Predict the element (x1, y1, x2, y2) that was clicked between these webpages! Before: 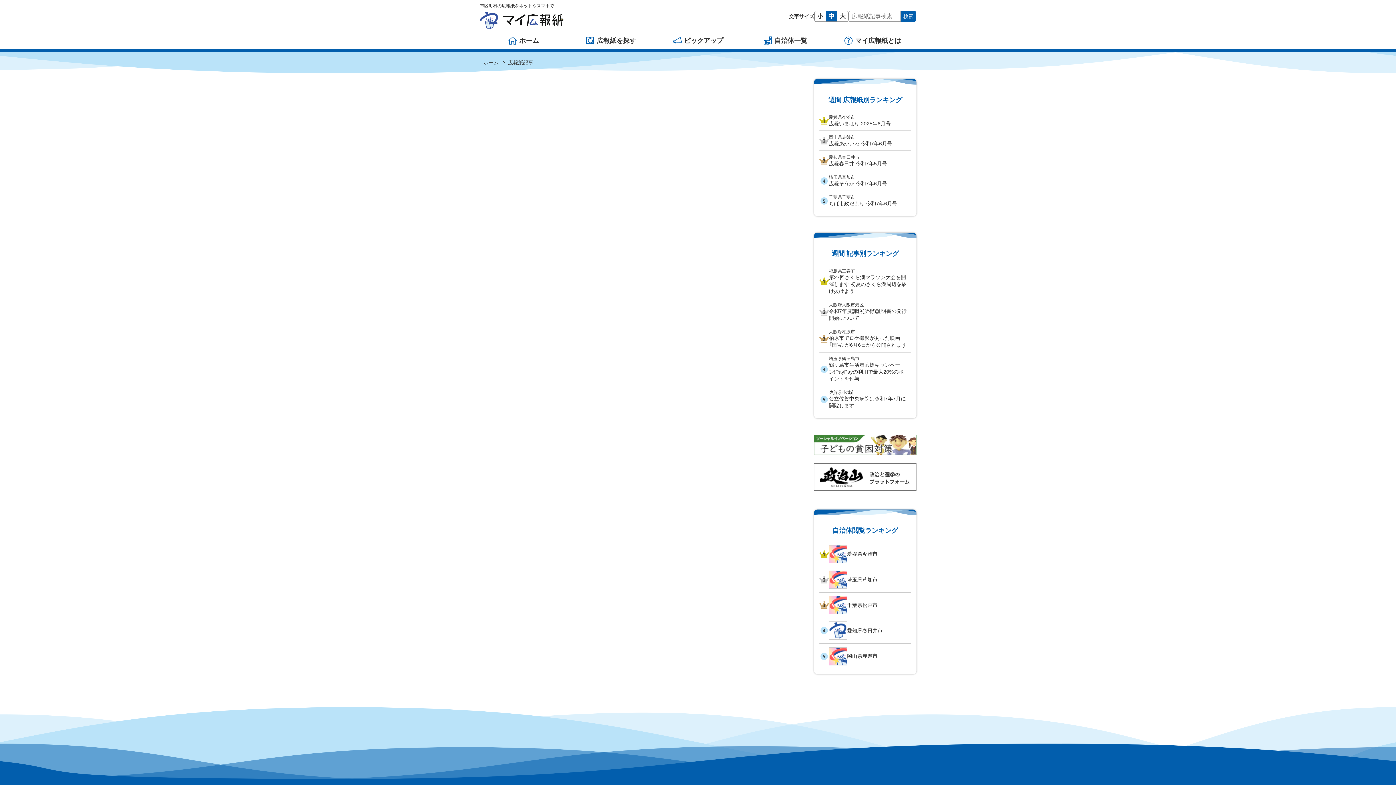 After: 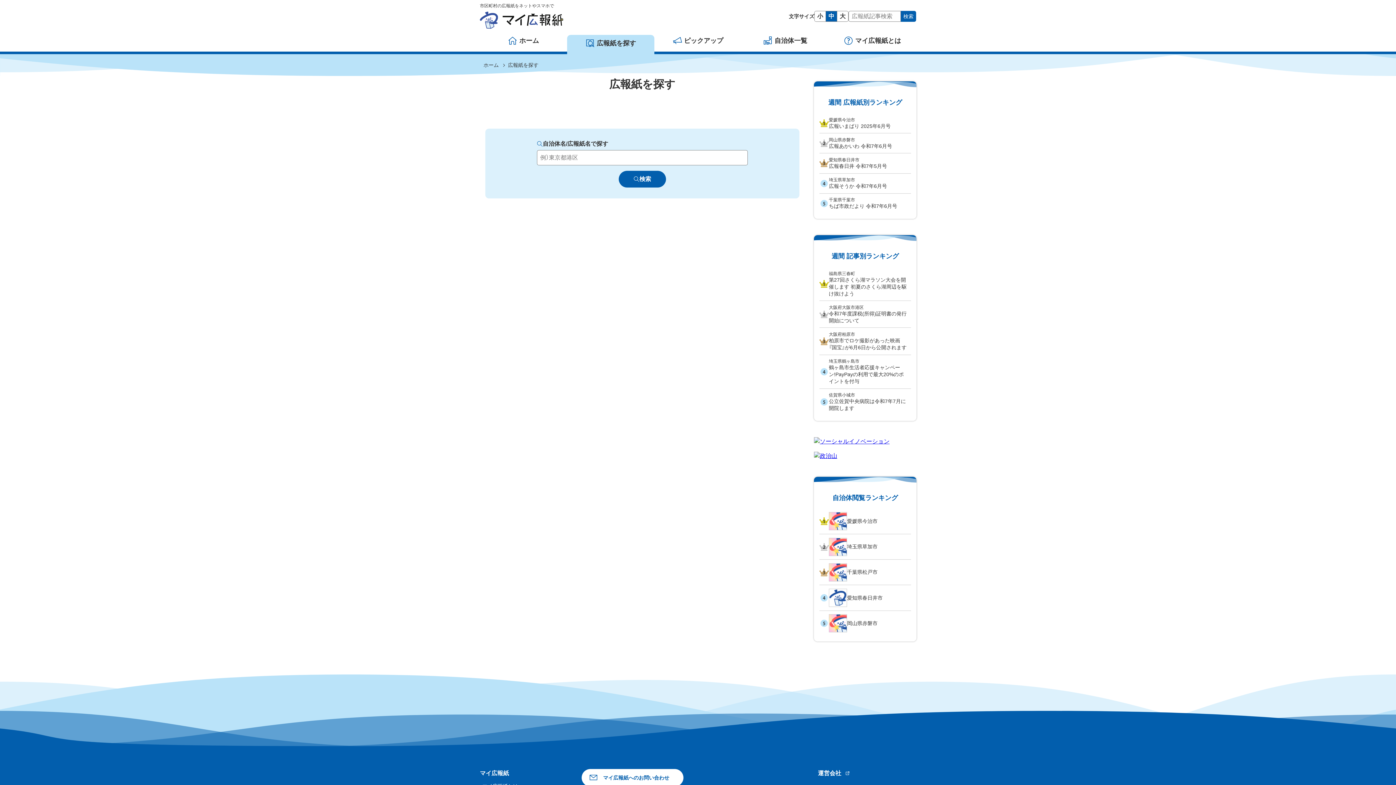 Action: label: 広報紙を探す bbox: (567, 32, 654, 49)